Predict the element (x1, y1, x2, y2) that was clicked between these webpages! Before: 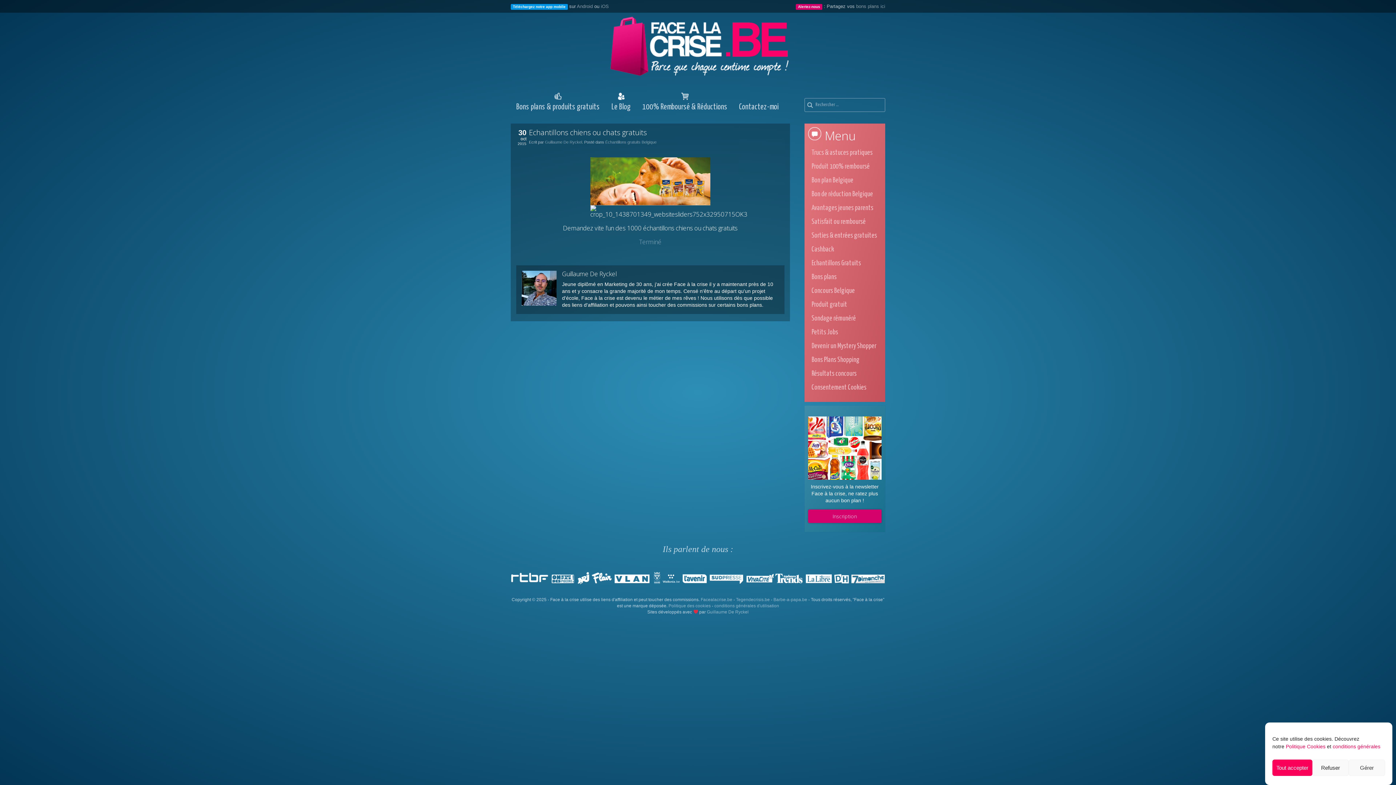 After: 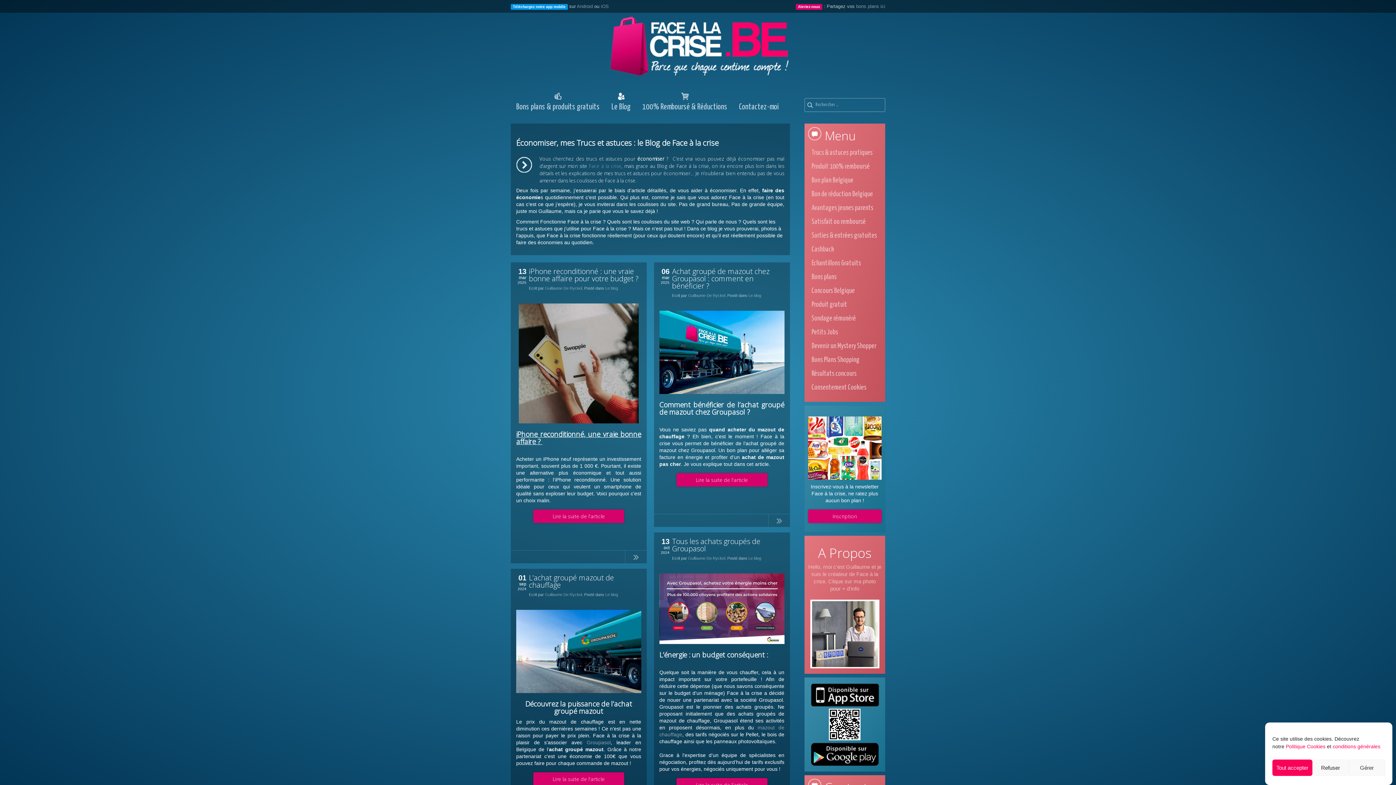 Action: bbox: (808, 146, 881, 160) label: Trucs & astuces pratiques